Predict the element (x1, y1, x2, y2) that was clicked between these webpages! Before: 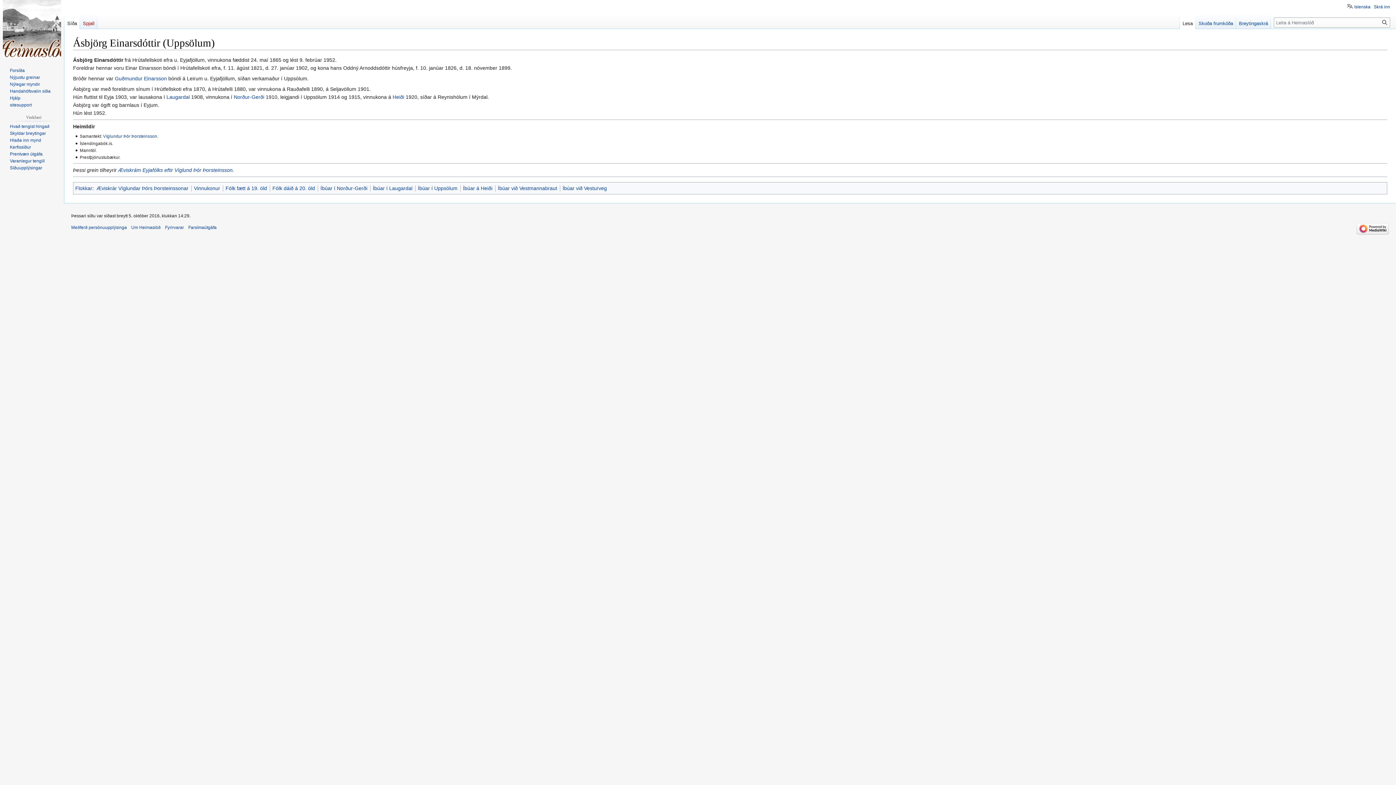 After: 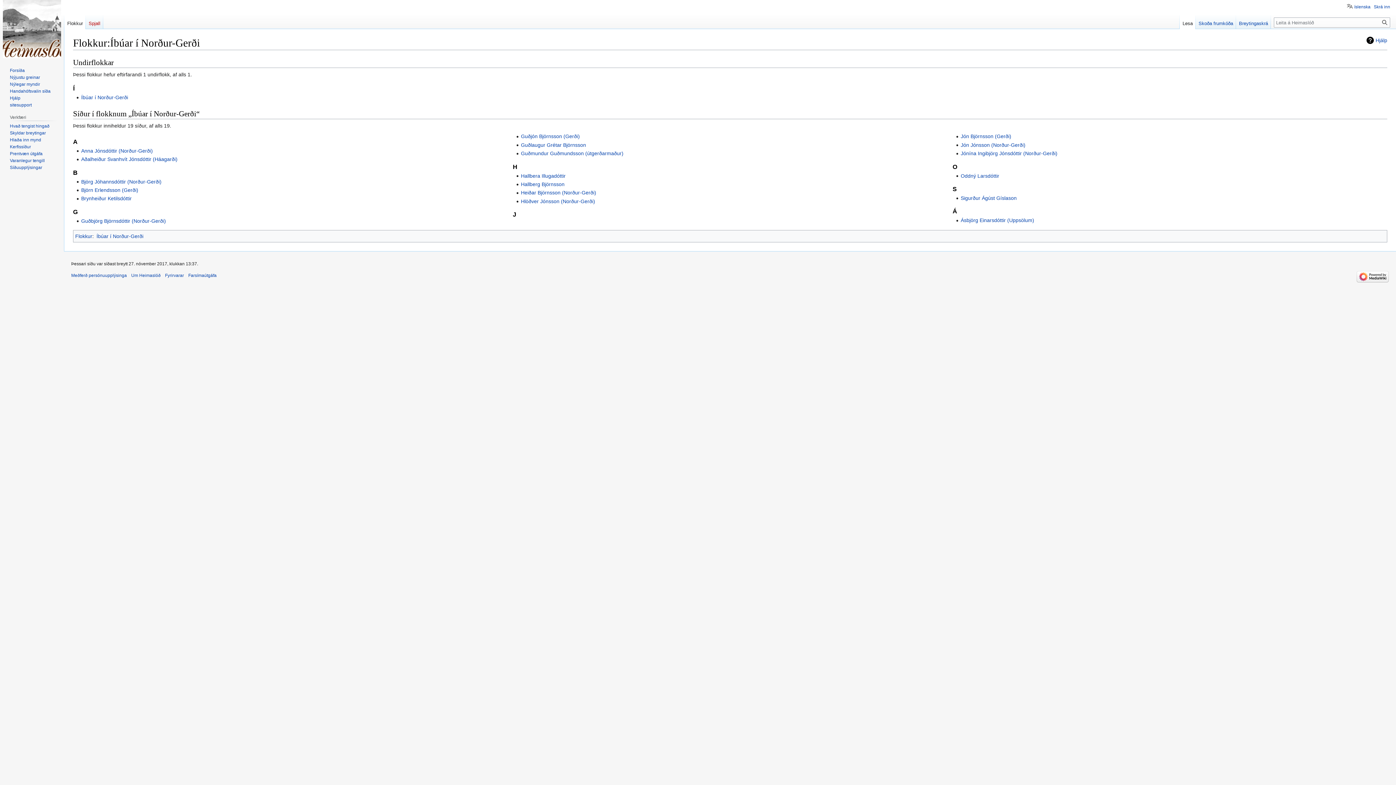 Action: label: Íbúar í Norður-Gerði bbox: (320, 185, 367, 191)